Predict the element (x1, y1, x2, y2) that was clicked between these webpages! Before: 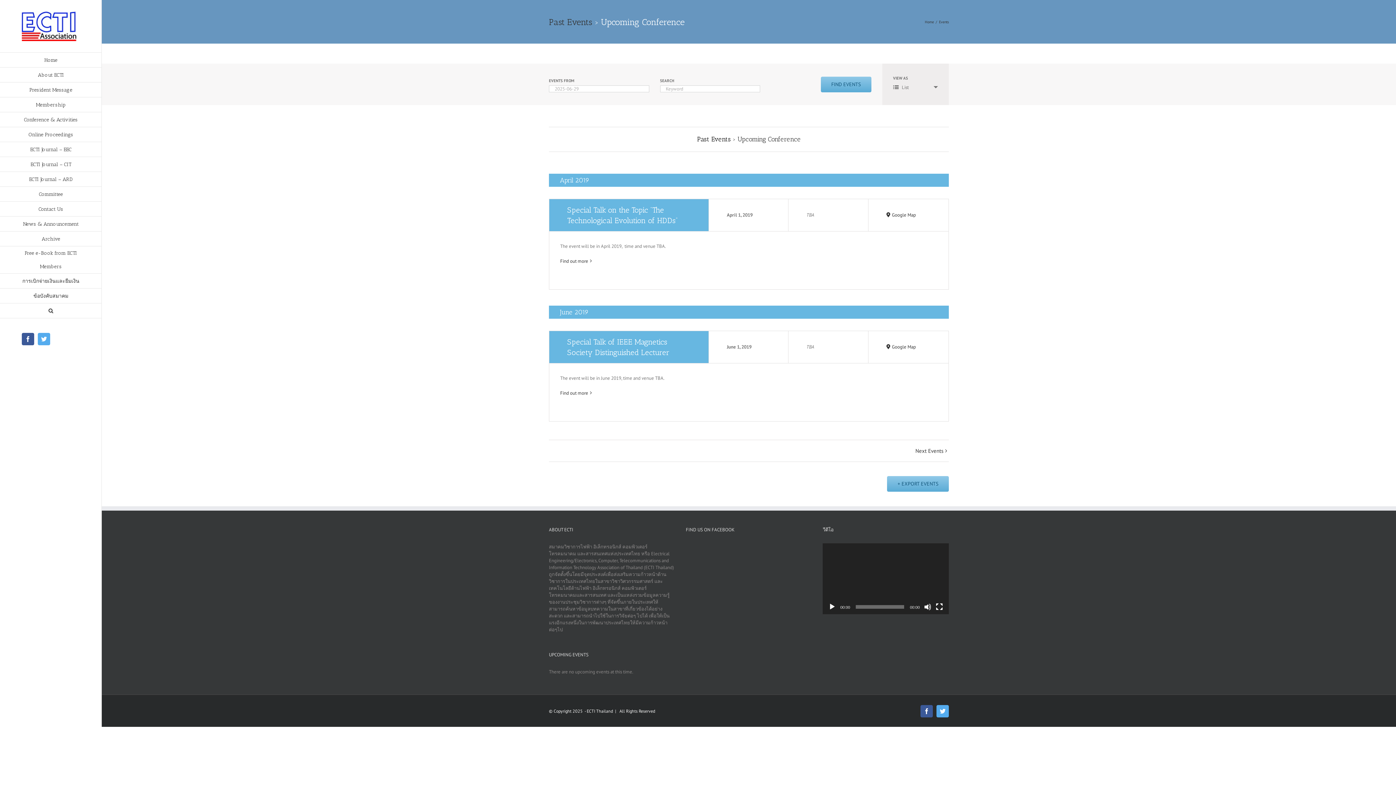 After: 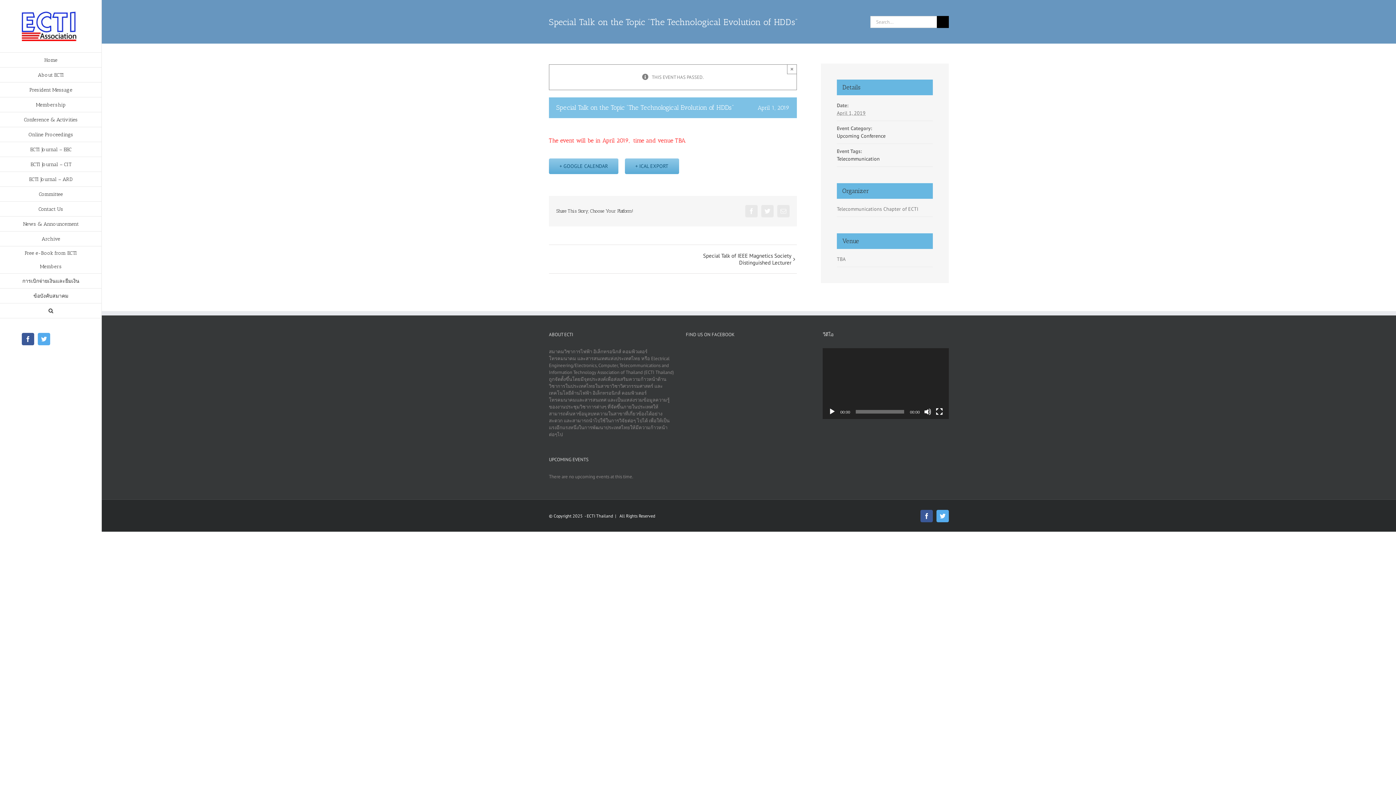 Action: label: Find out more bbox: (560, 257, 588, 264)